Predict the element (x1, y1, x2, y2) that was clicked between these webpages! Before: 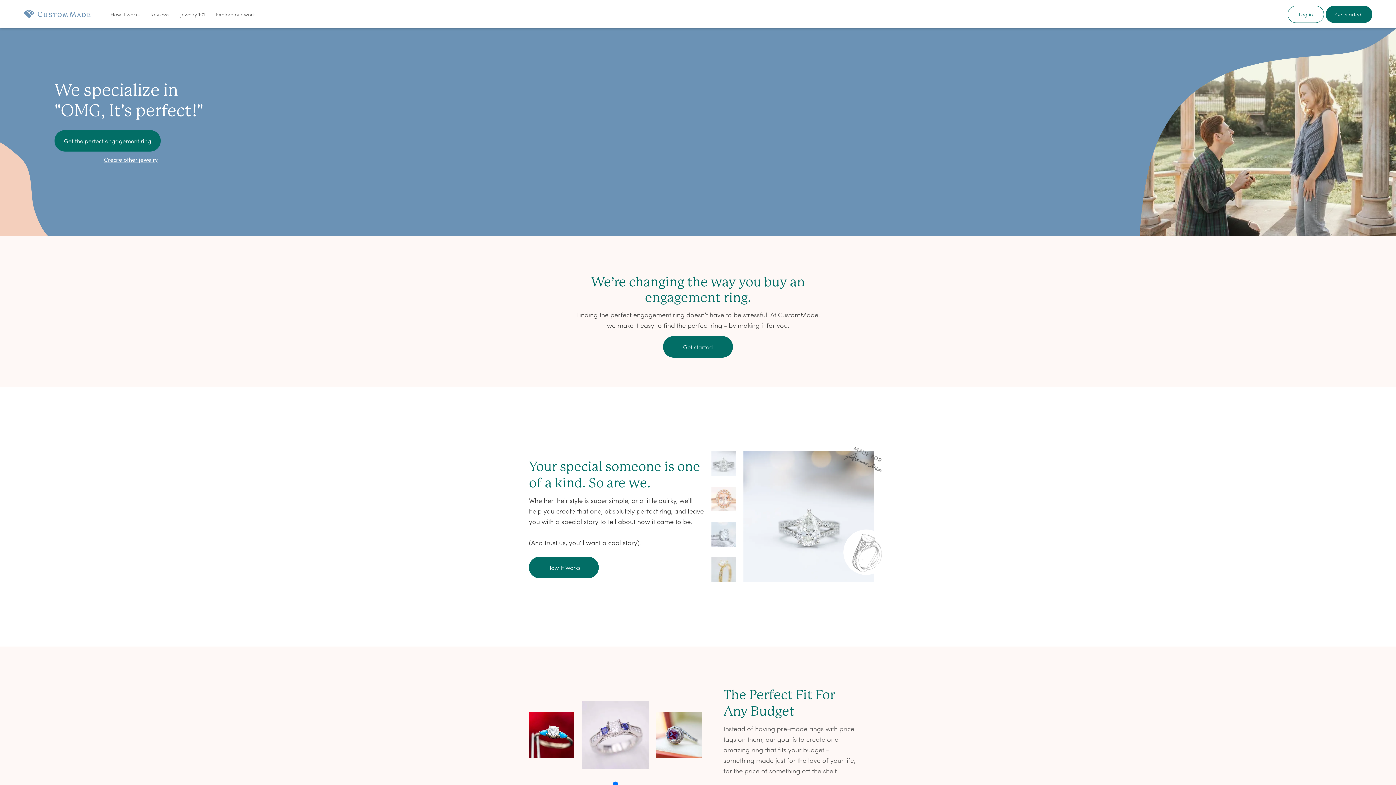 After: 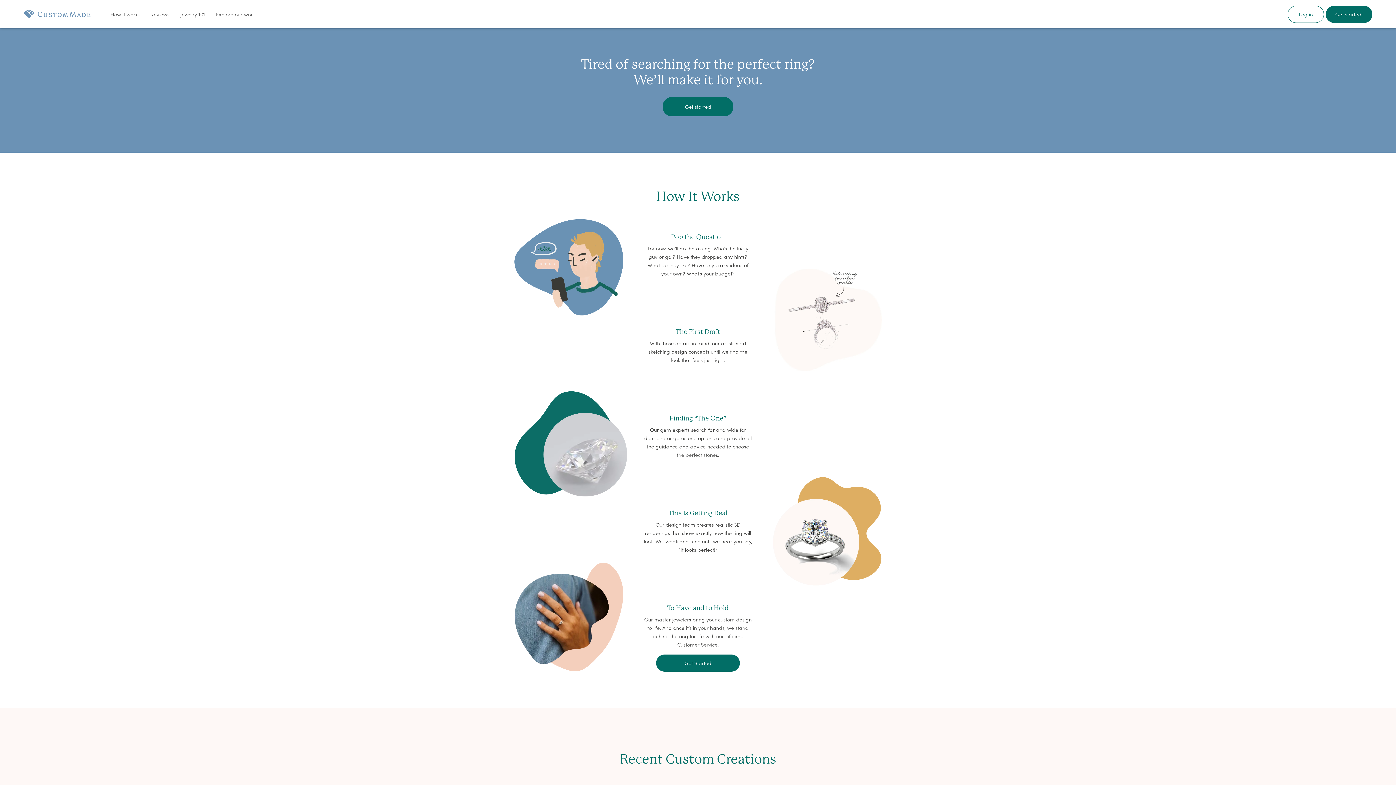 Action: bbox: (110, 10, 139, 17) label: How it works